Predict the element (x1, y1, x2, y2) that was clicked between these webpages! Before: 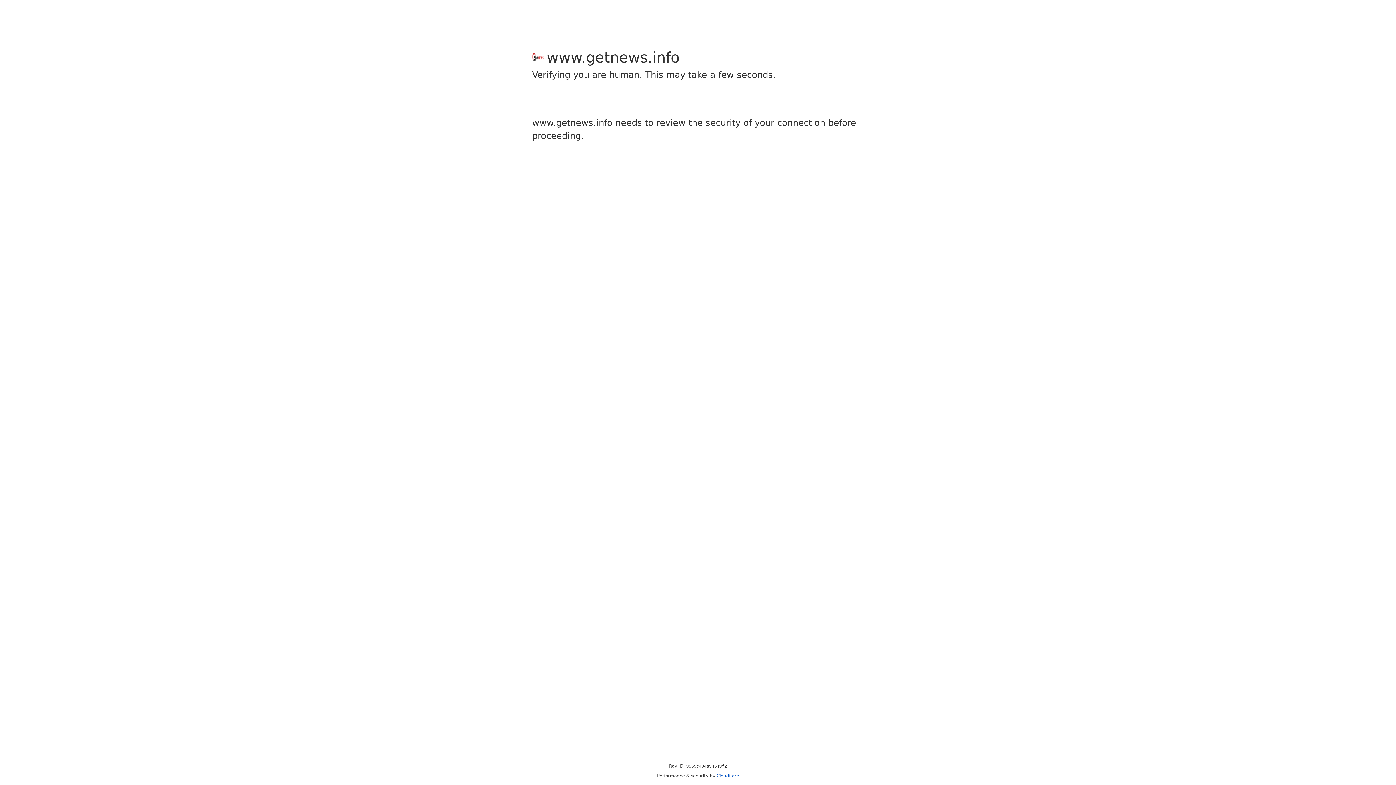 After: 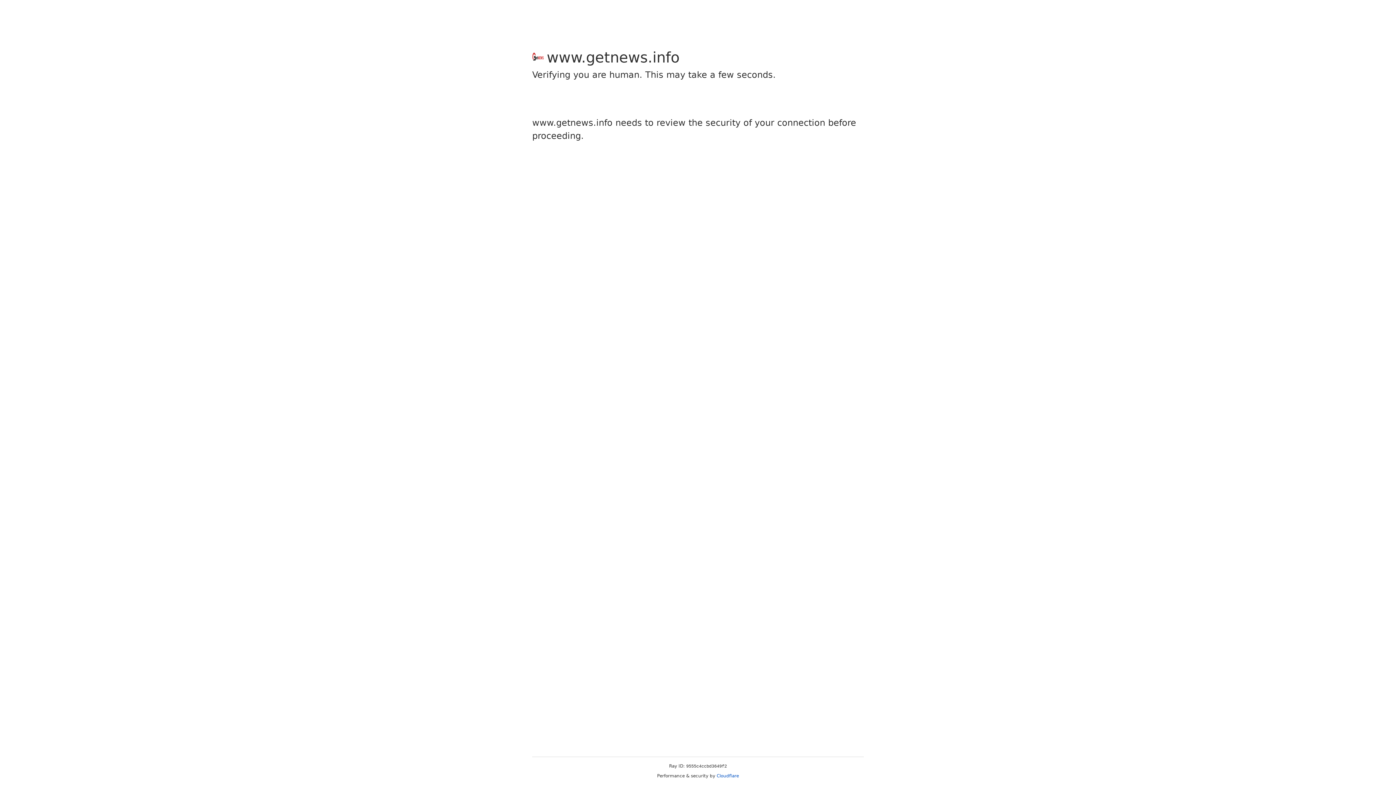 Action: label: Cloudflare bbox: (716, 773, 739, 778)